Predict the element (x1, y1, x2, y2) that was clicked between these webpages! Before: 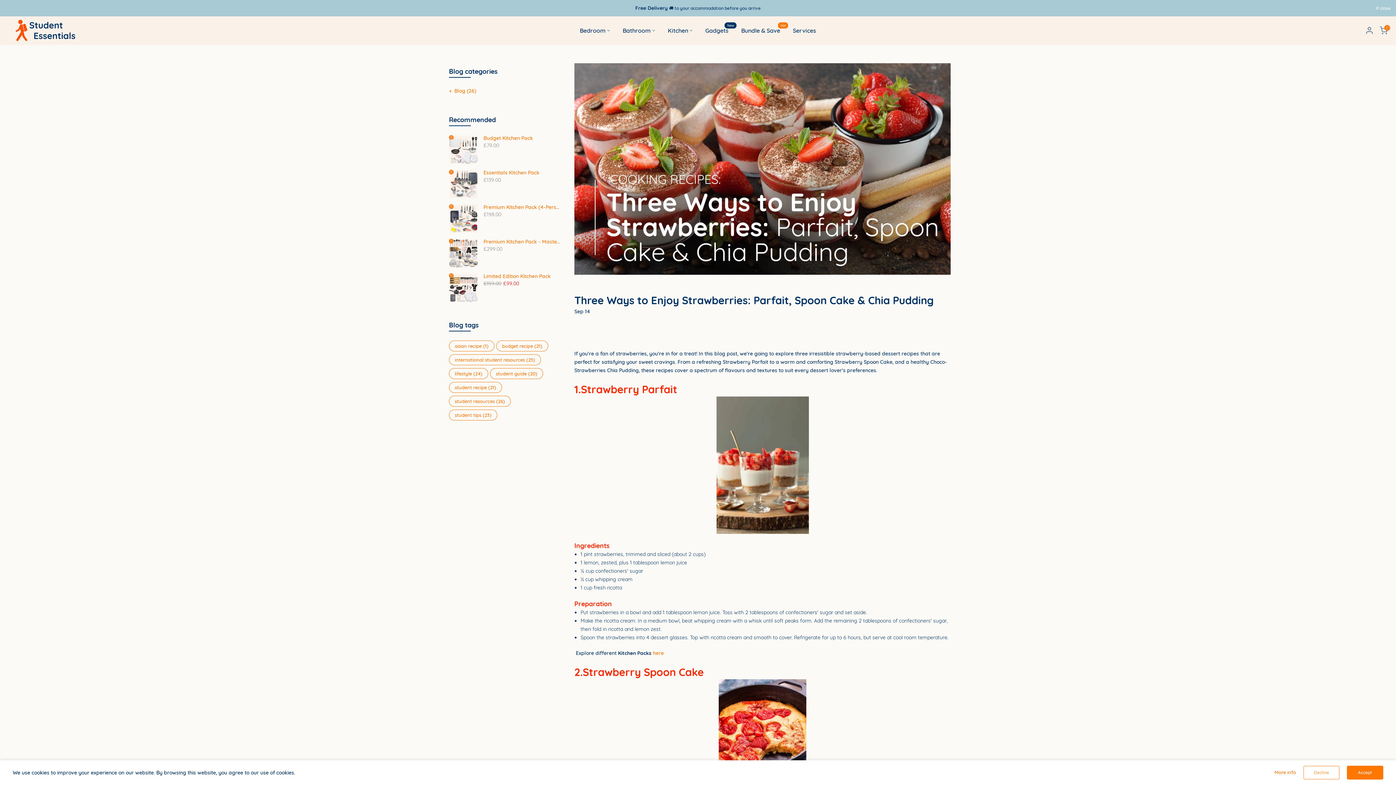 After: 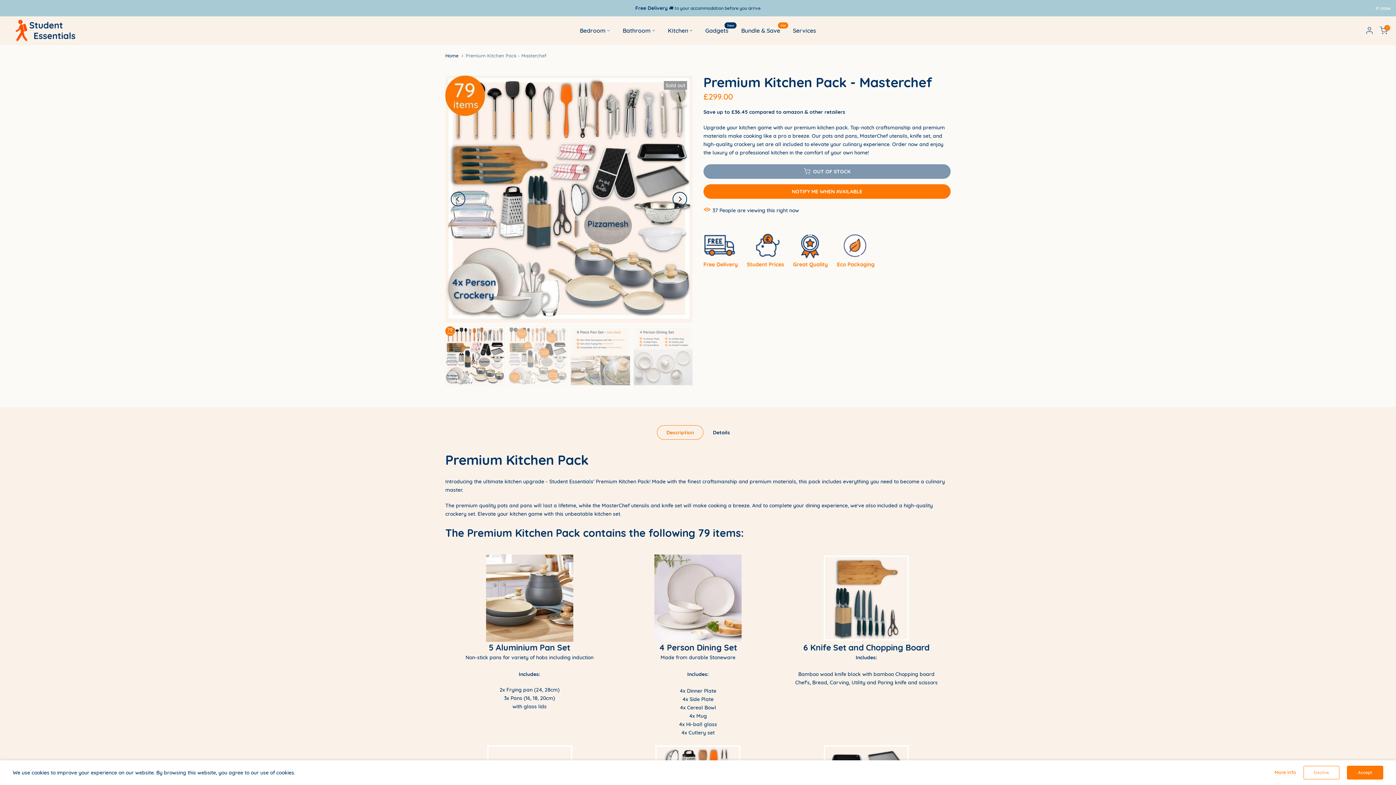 Action: bbox: (449, 238, 478, 267)